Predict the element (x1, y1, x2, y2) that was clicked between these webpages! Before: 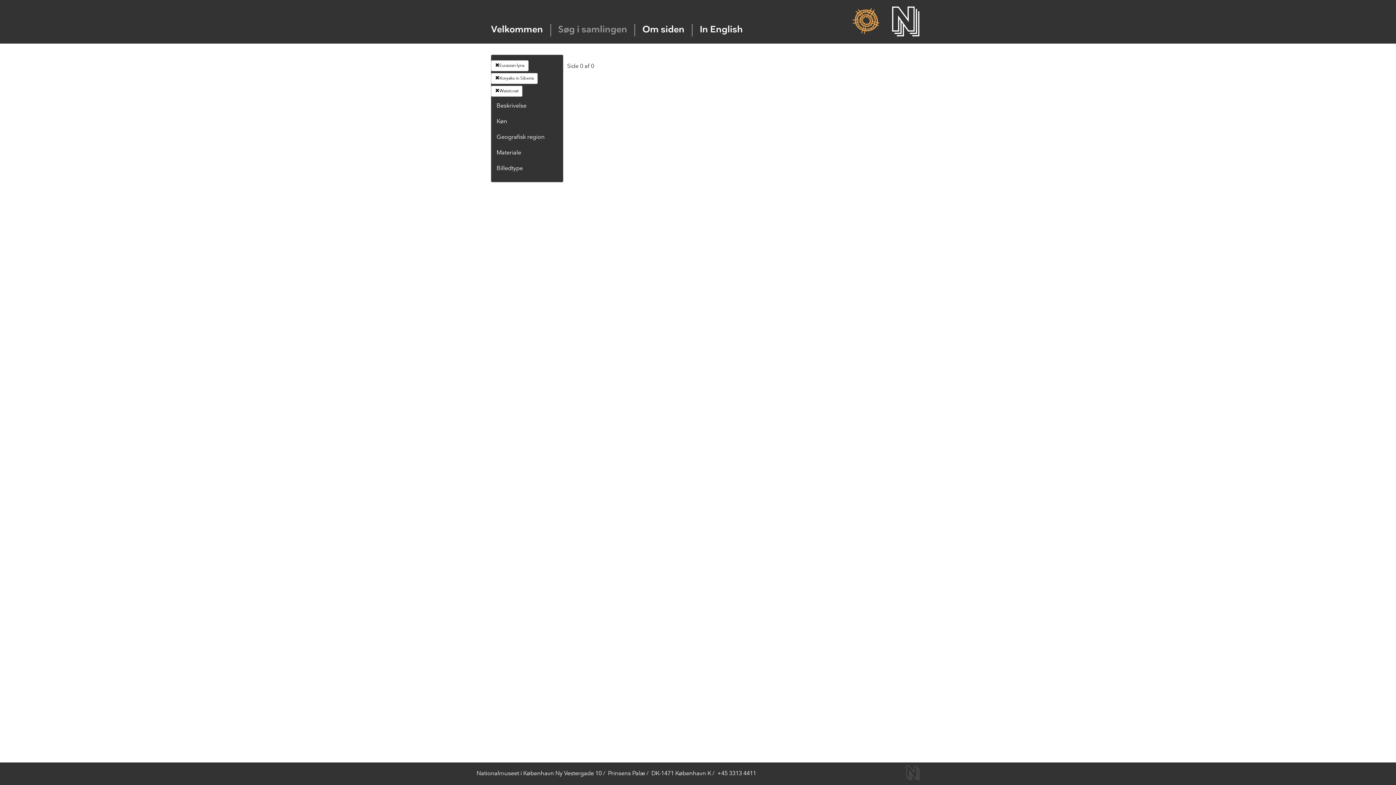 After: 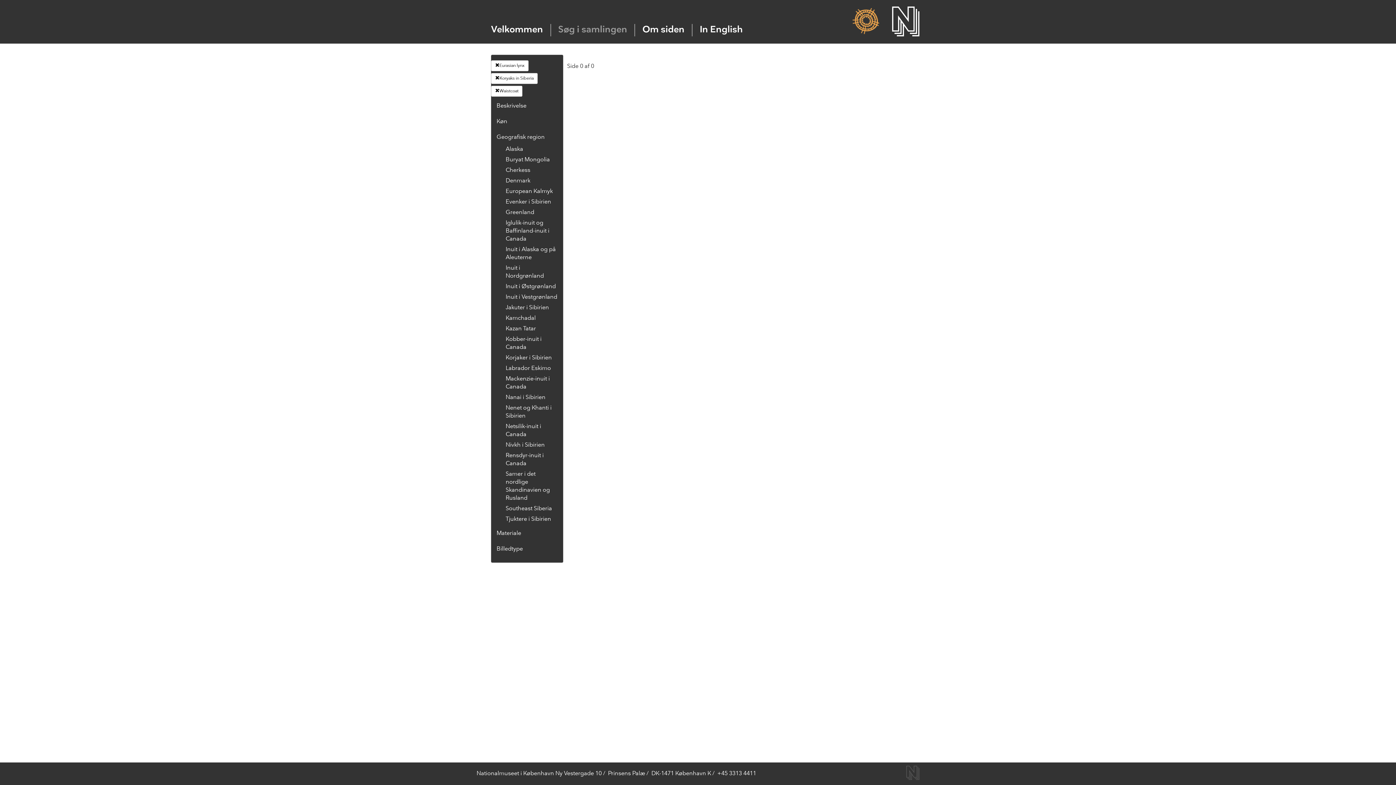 Action: label: Geografisk region bbox: (496, 134, 544, 140)